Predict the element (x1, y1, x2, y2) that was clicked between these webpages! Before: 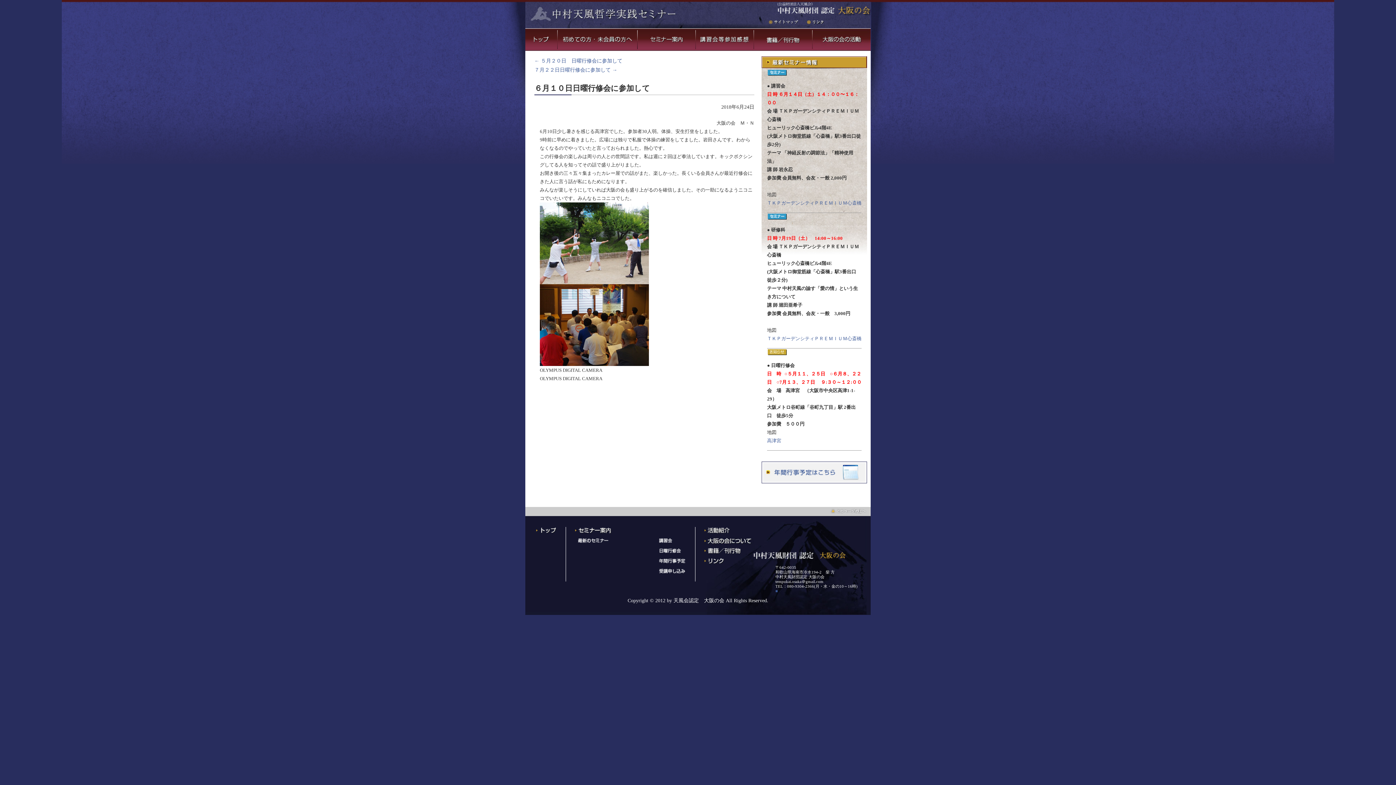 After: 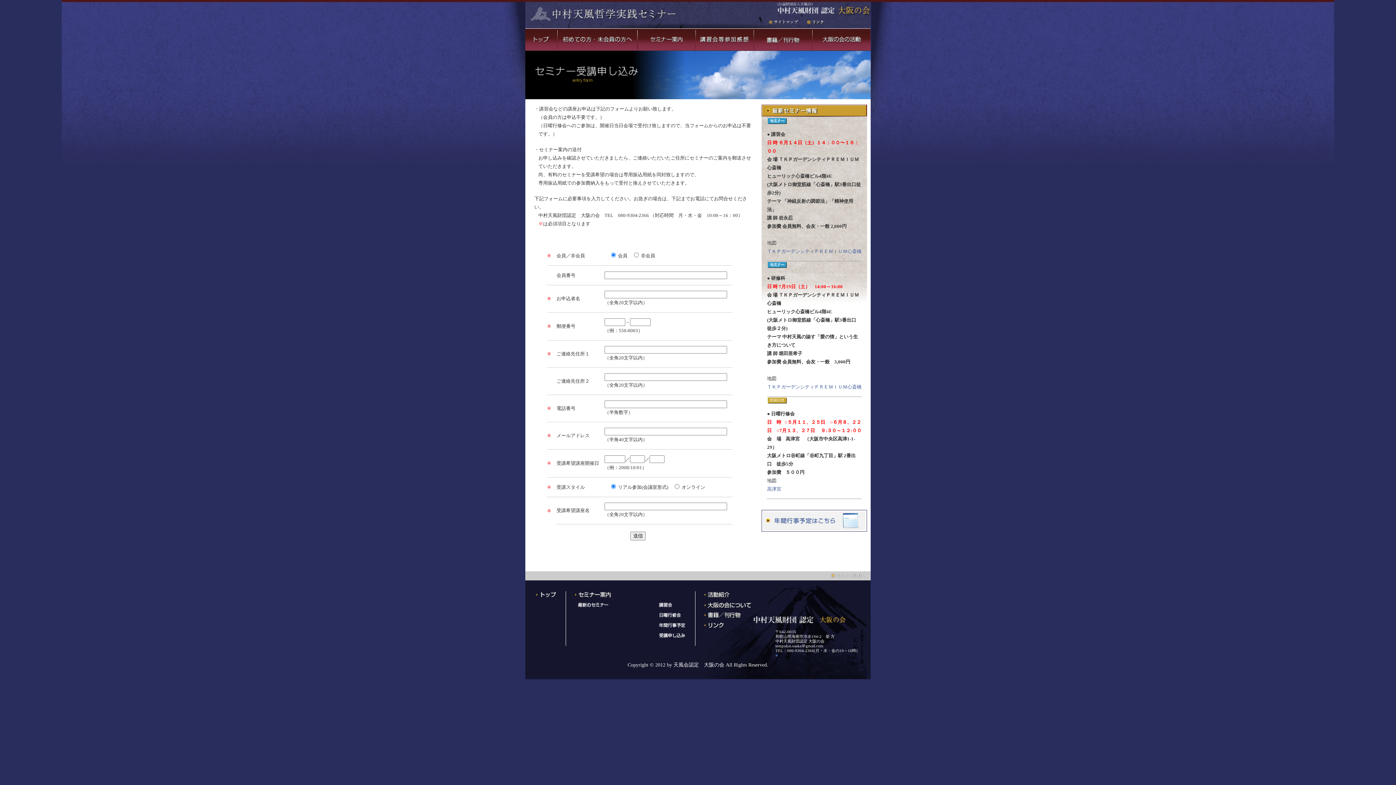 Action: bbox: (659, 570, 686, 576)